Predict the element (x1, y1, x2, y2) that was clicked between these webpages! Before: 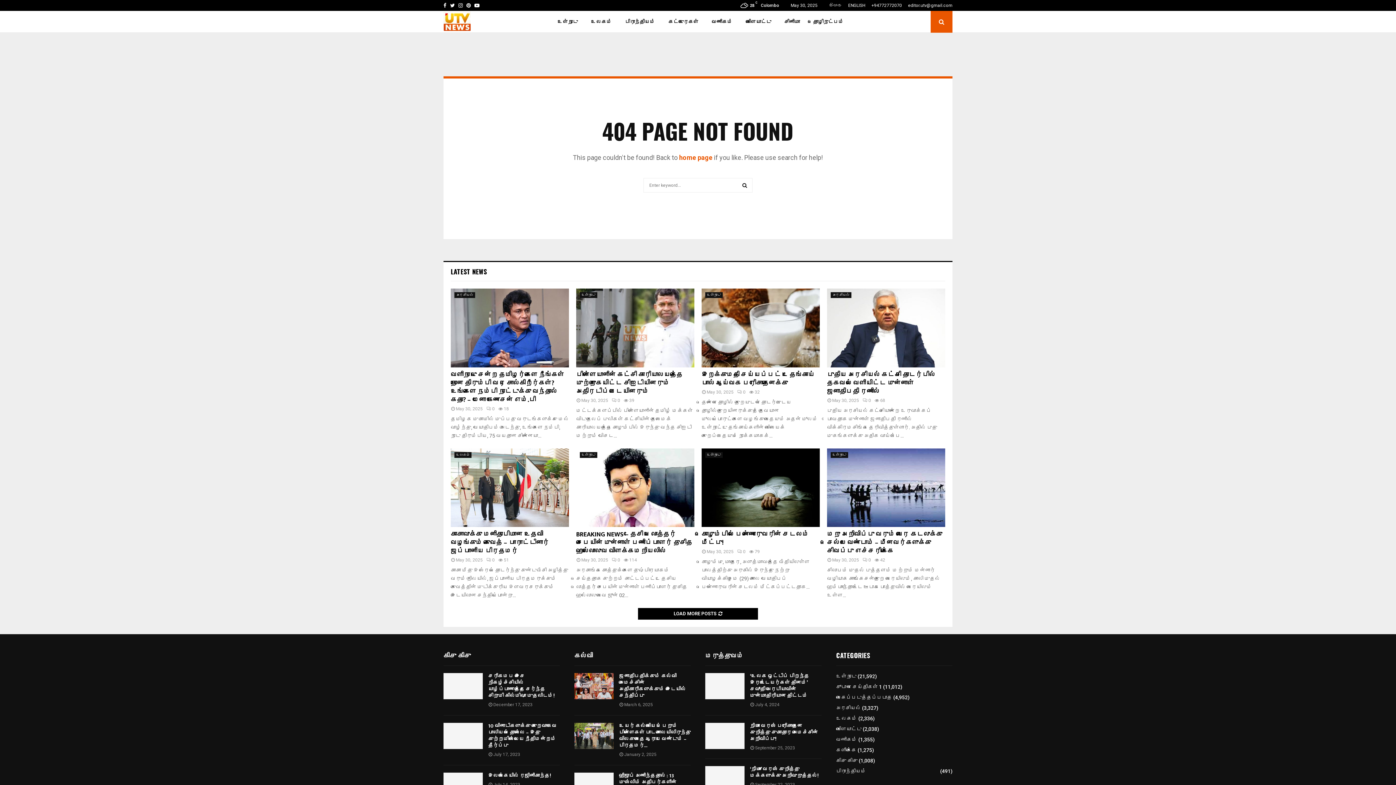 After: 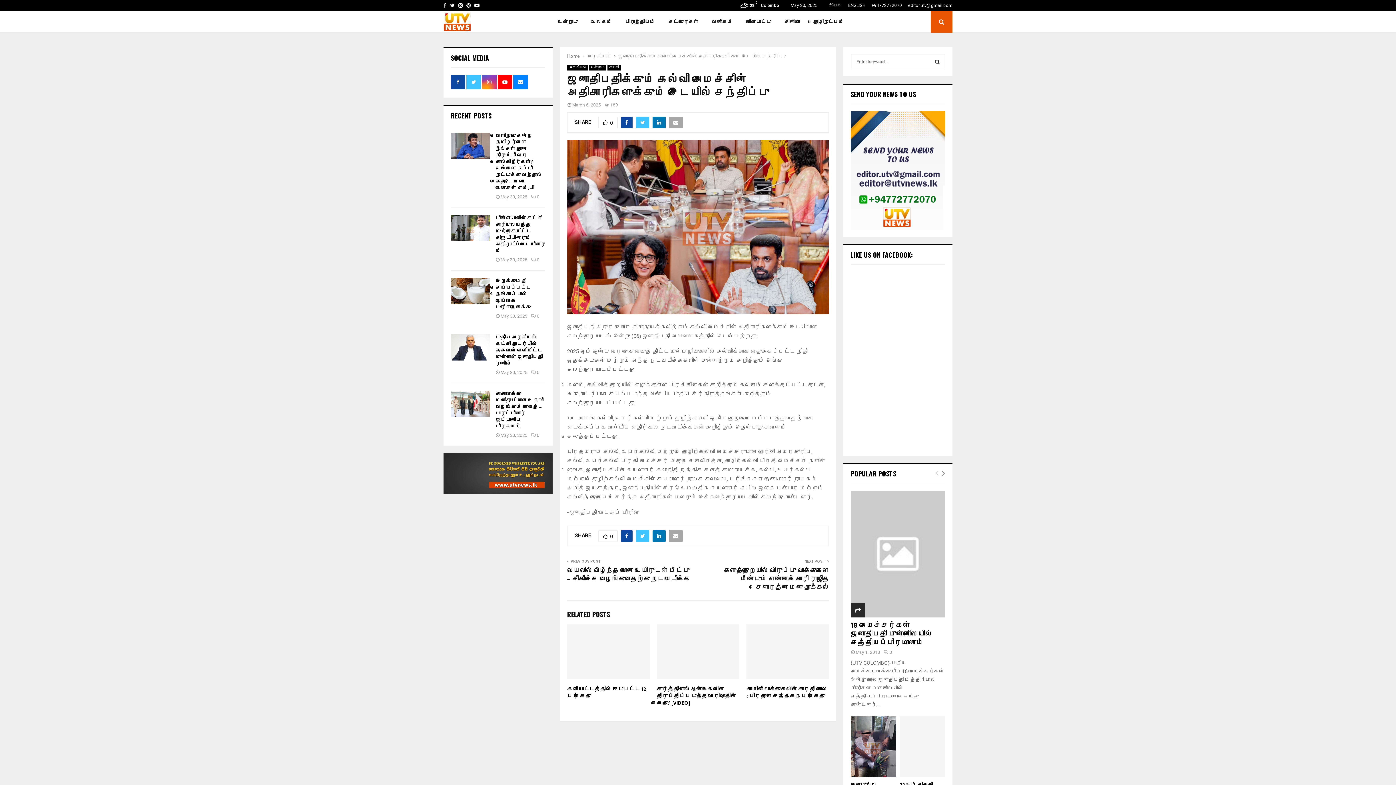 Action: bbox: (574, 673, 613, 699)